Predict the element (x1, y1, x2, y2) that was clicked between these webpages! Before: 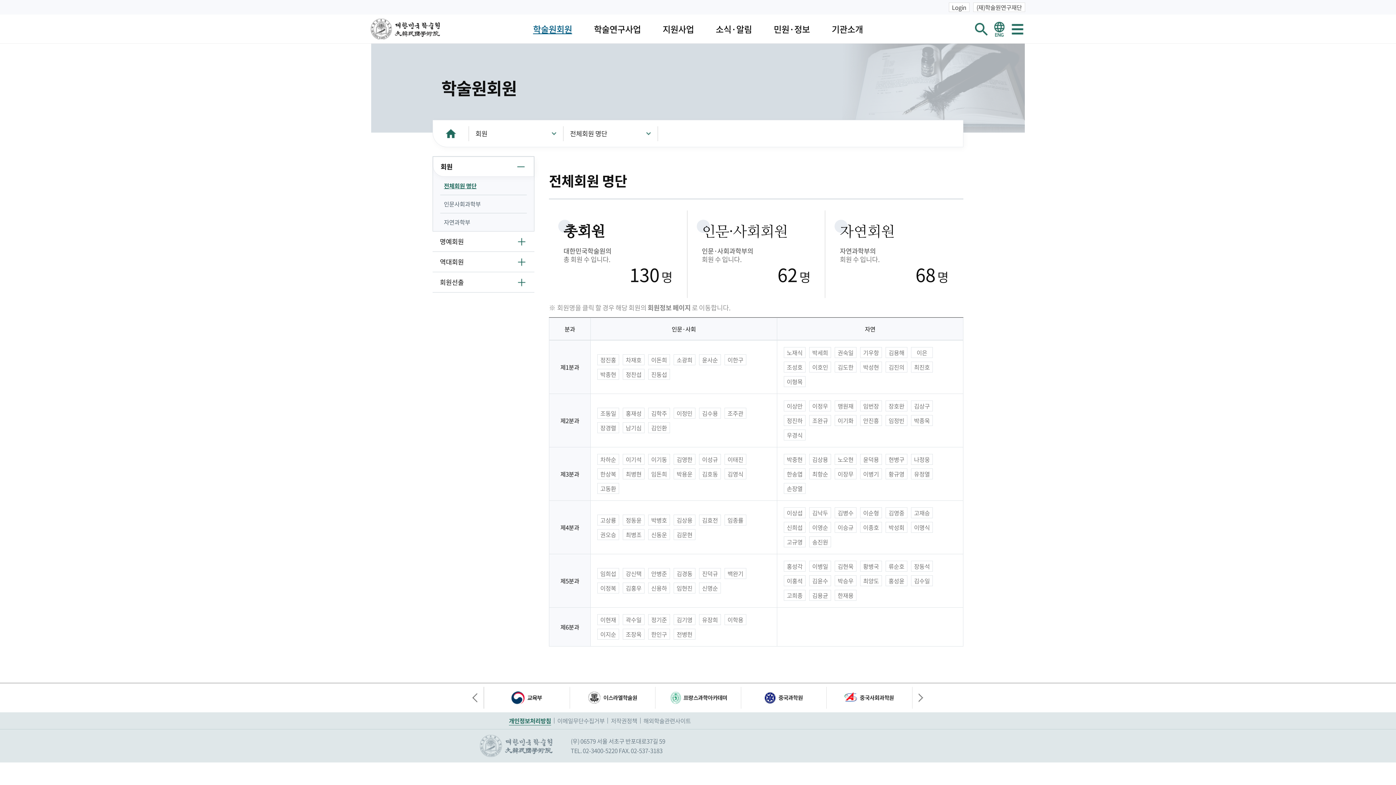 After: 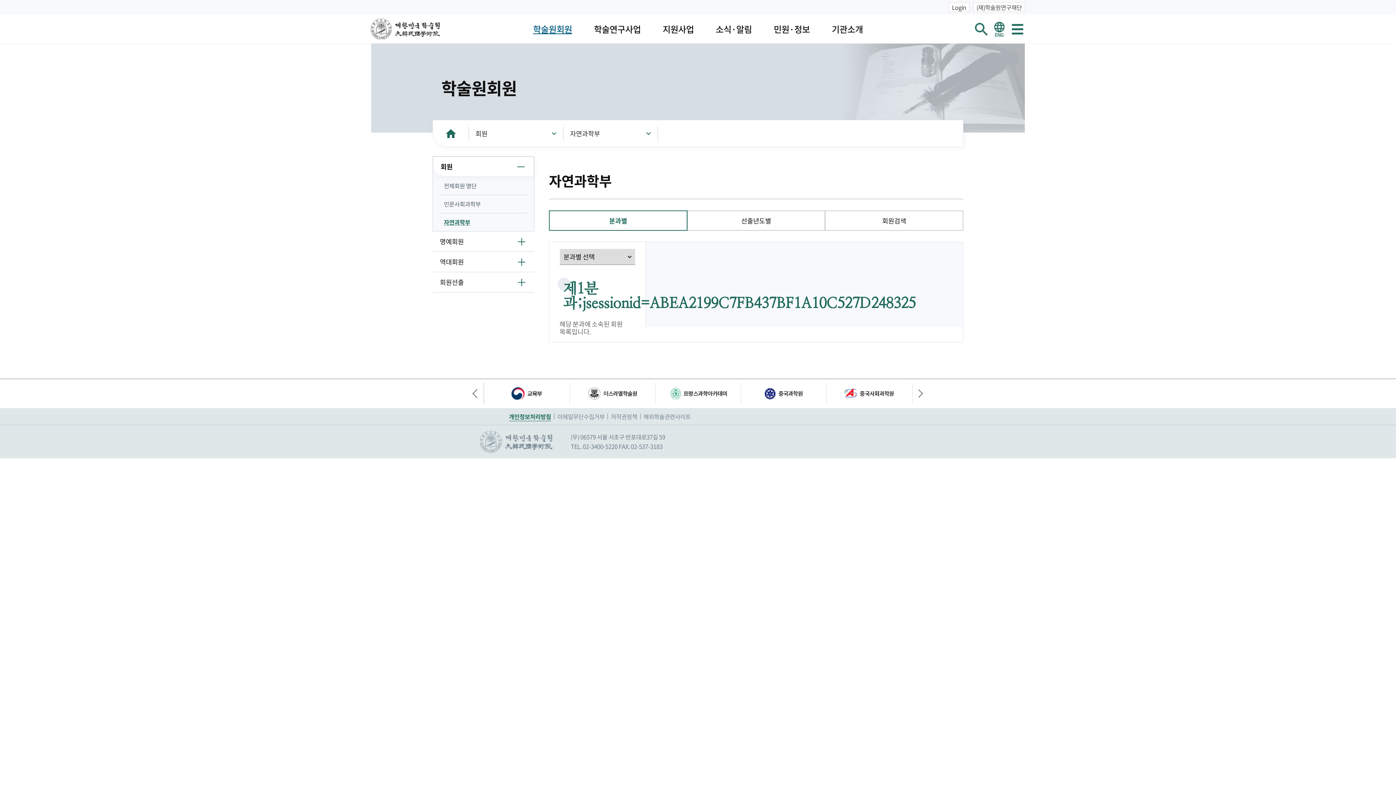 Action: bbox: (834, 361, 856, 372) label: 김도한